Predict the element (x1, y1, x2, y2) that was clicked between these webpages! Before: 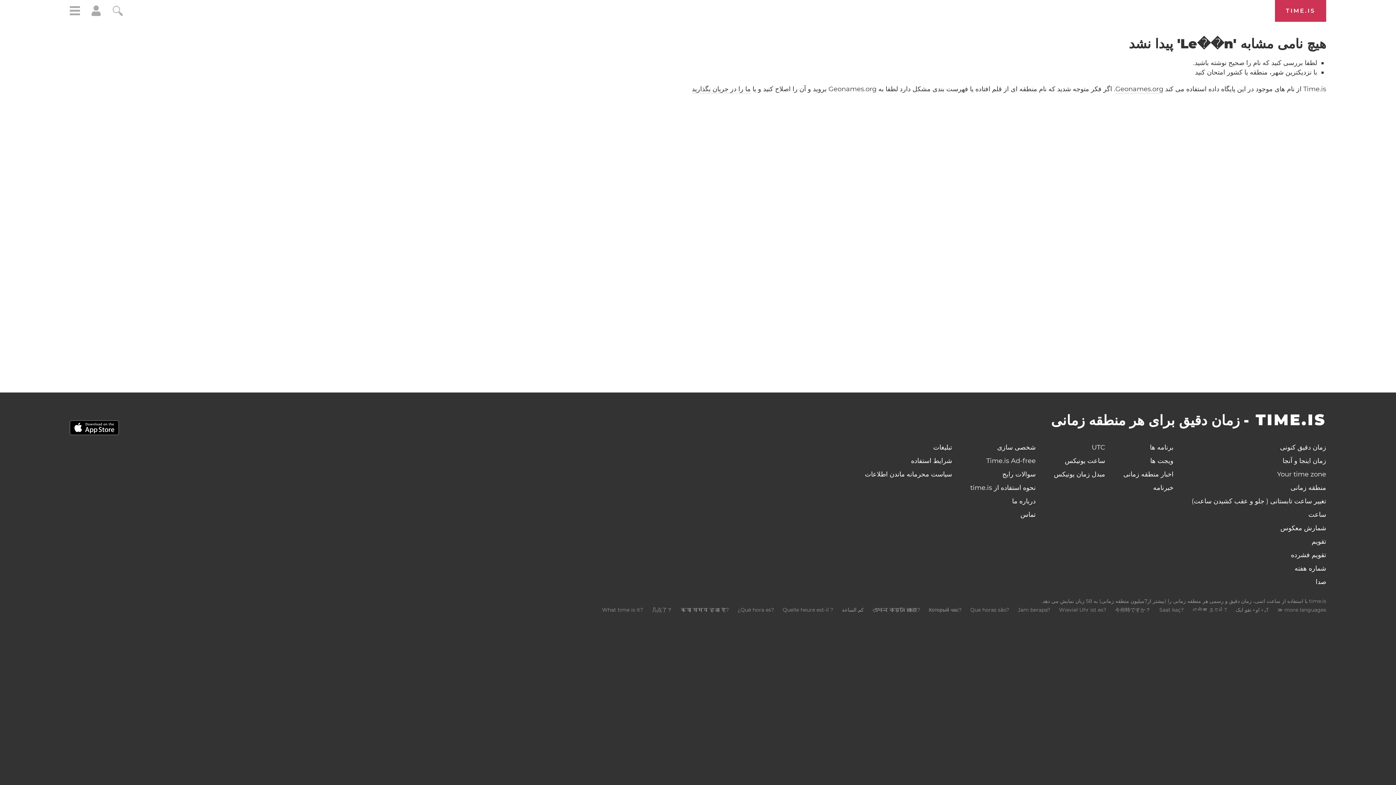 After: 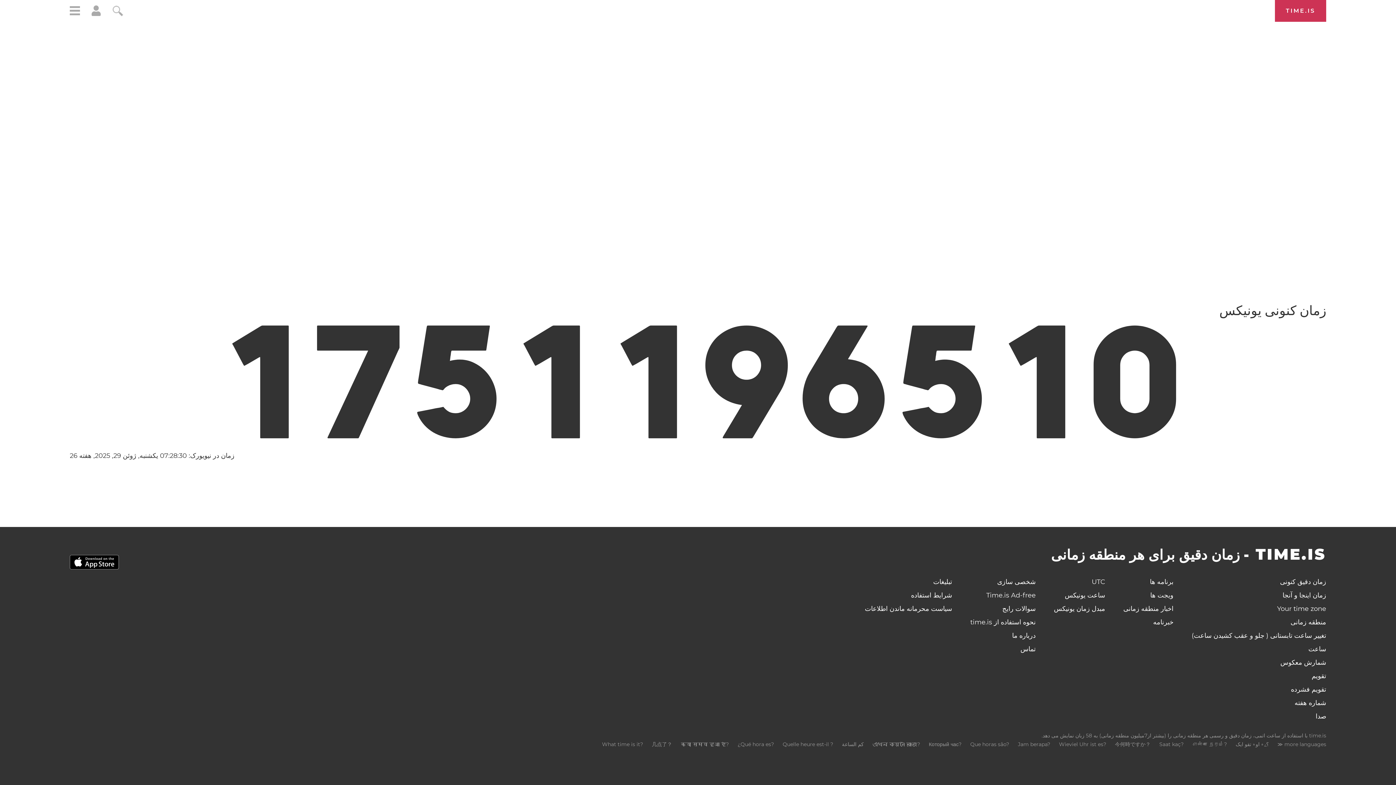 Action: bbox: (1061, 455, 1109, 466) label: ساعت یونیکس